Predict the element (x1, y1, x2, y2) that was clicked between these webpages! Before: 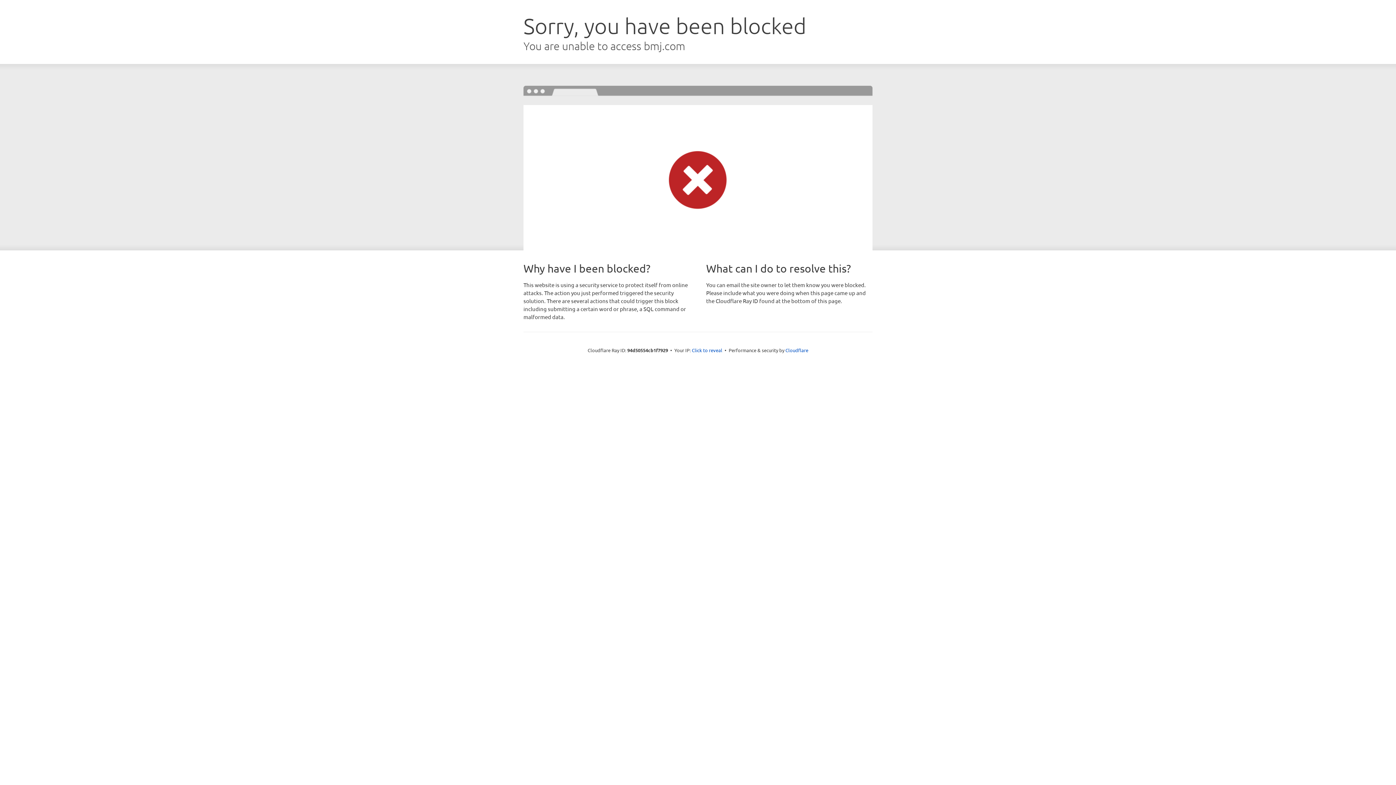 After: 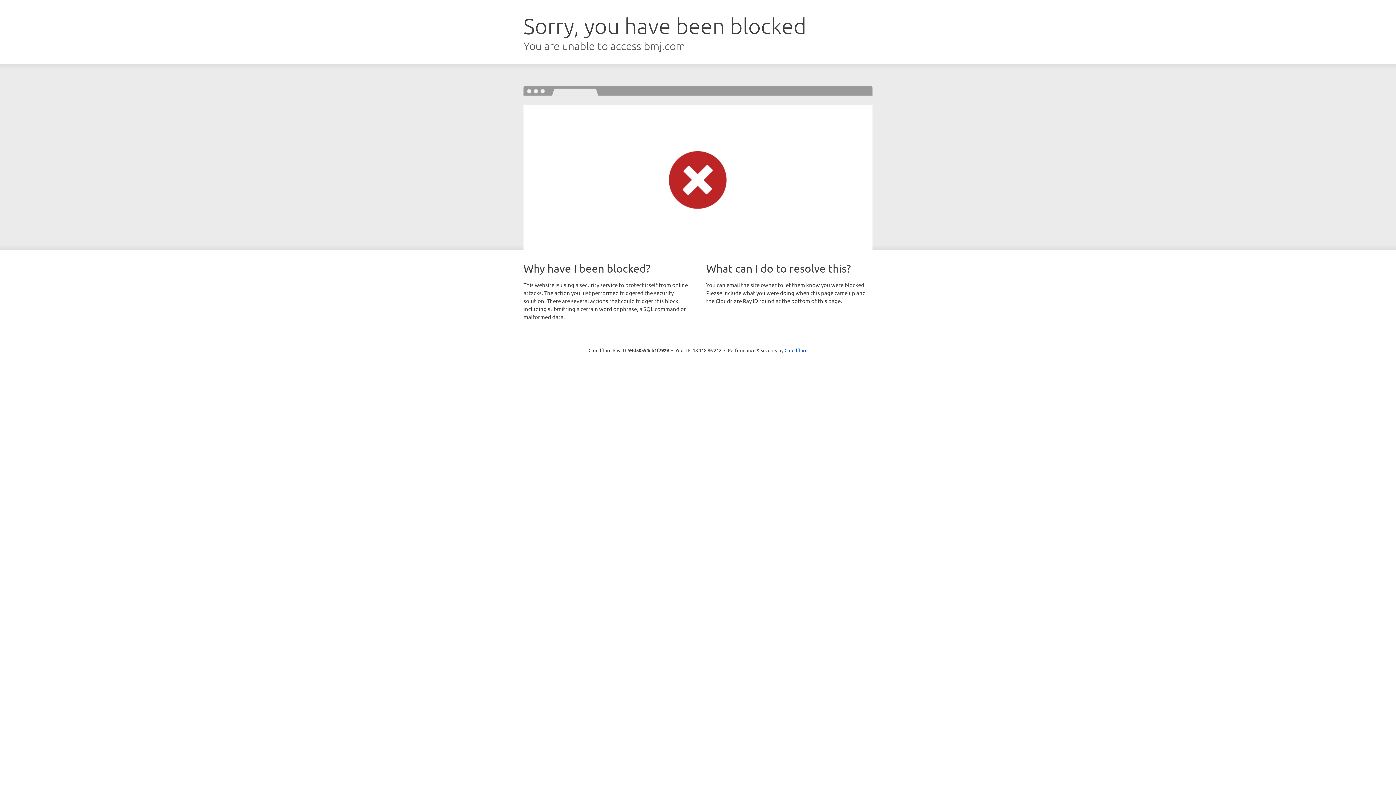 Action: label: Click to reveal bbox: (692, 346, 722, 353)